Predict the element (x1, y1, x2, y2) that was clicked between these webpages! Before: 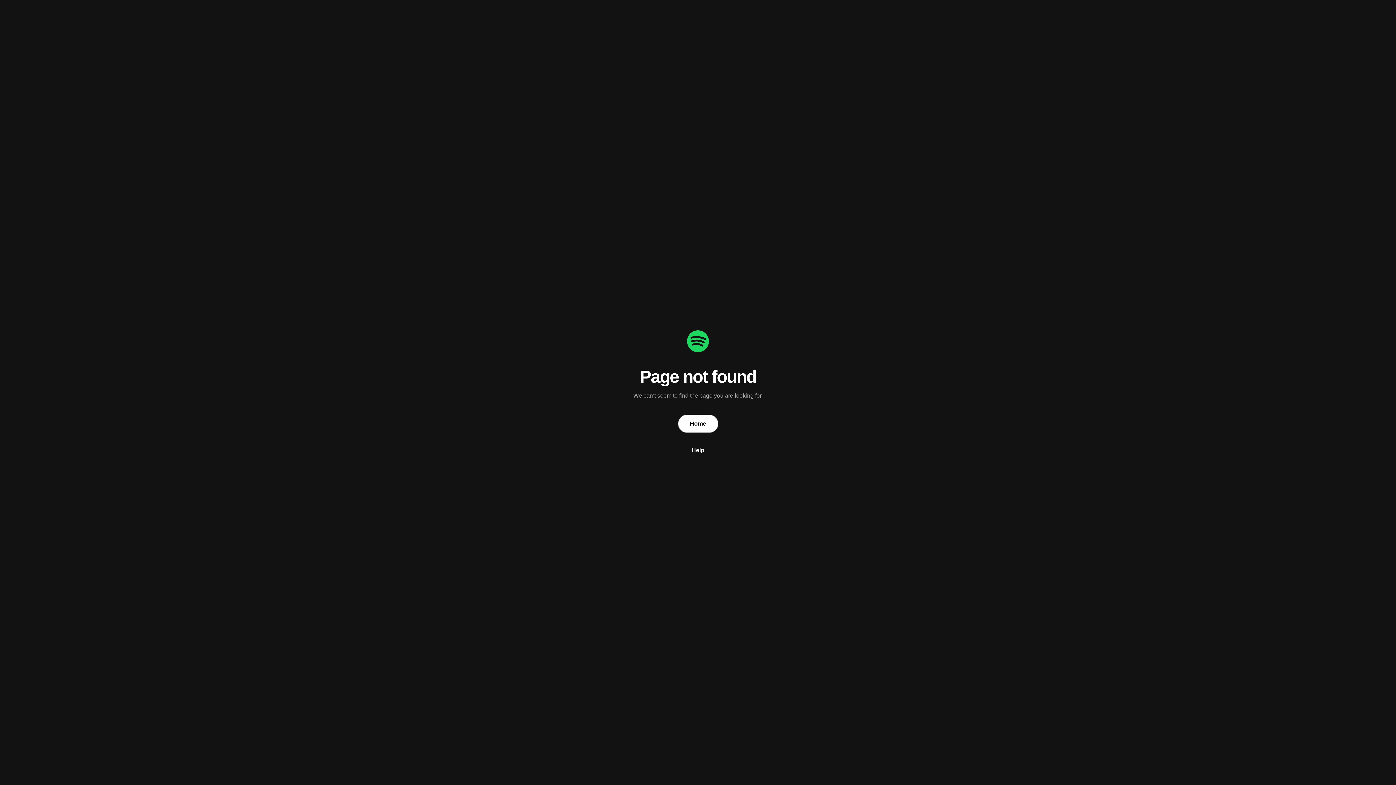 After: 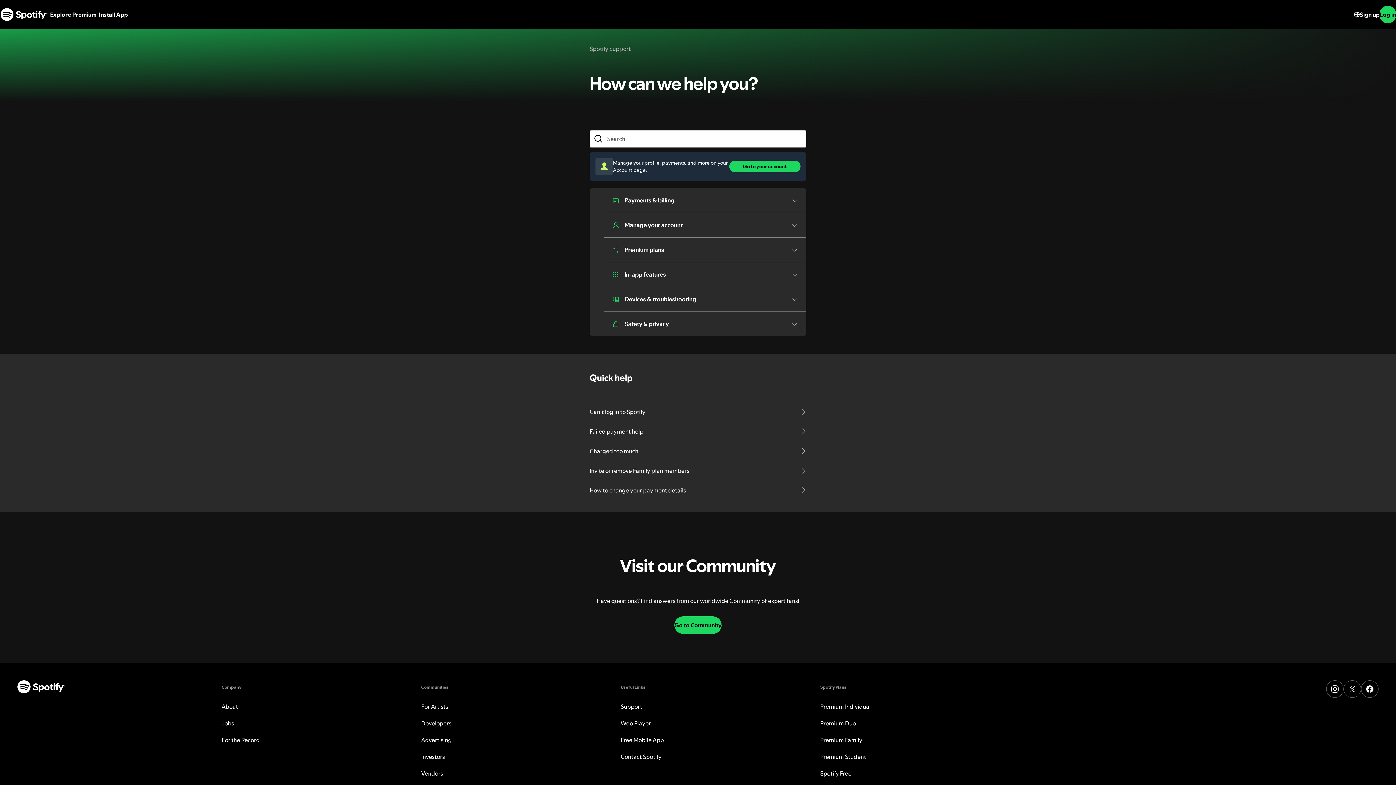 Action: bbox: (11, 446, 1384, 454) label: Help